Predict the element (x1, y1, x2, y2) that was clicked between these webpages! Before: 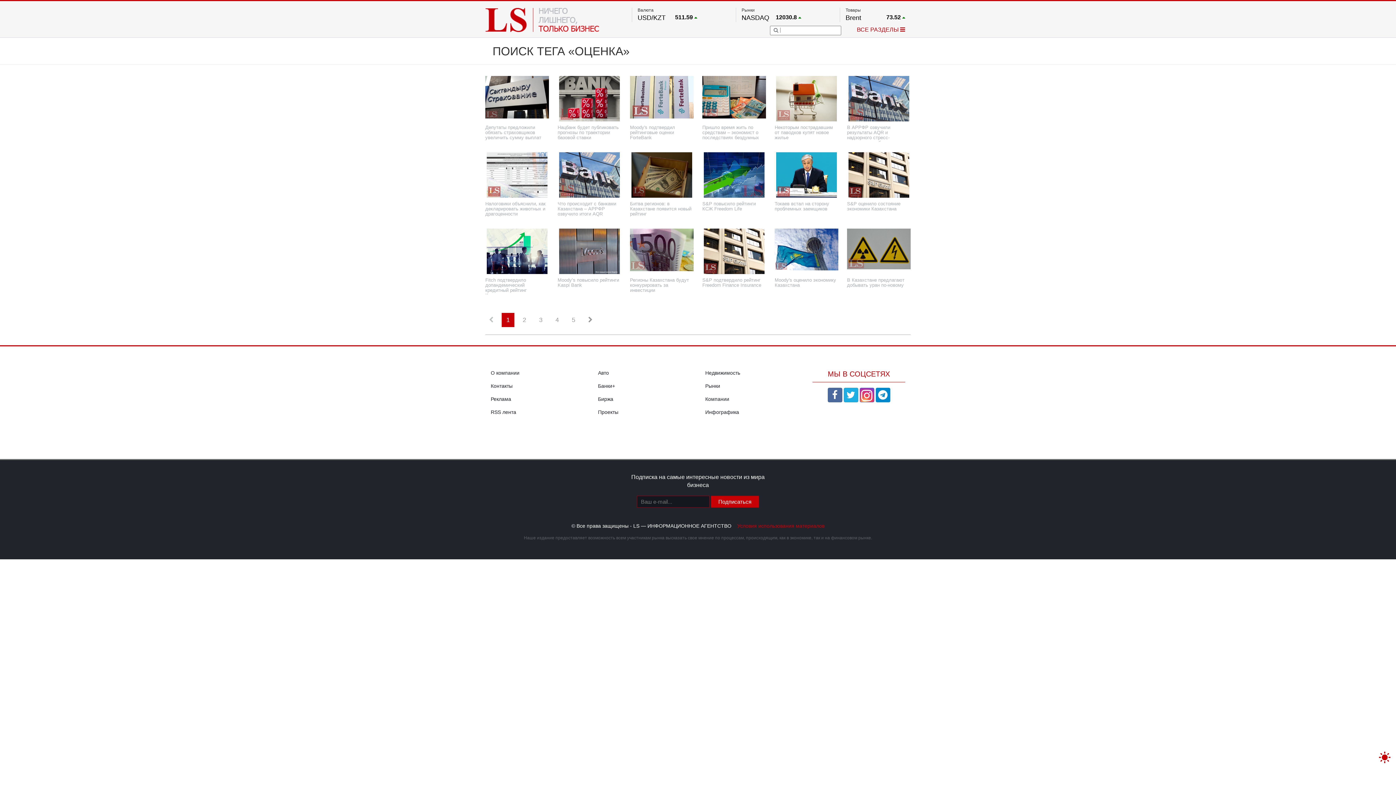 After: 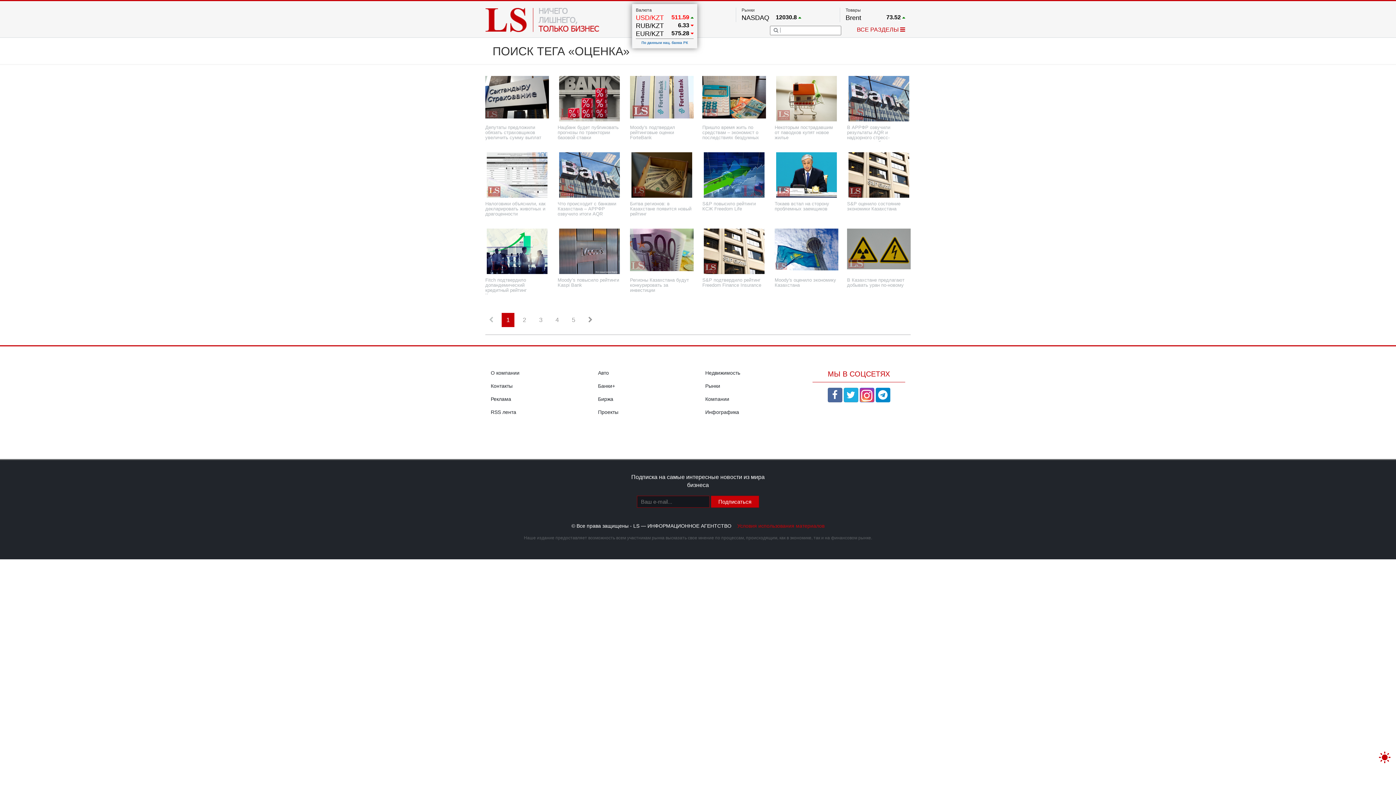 Action: bbox: (637, 14, 697, 20) label: USD/KZT
511.59 